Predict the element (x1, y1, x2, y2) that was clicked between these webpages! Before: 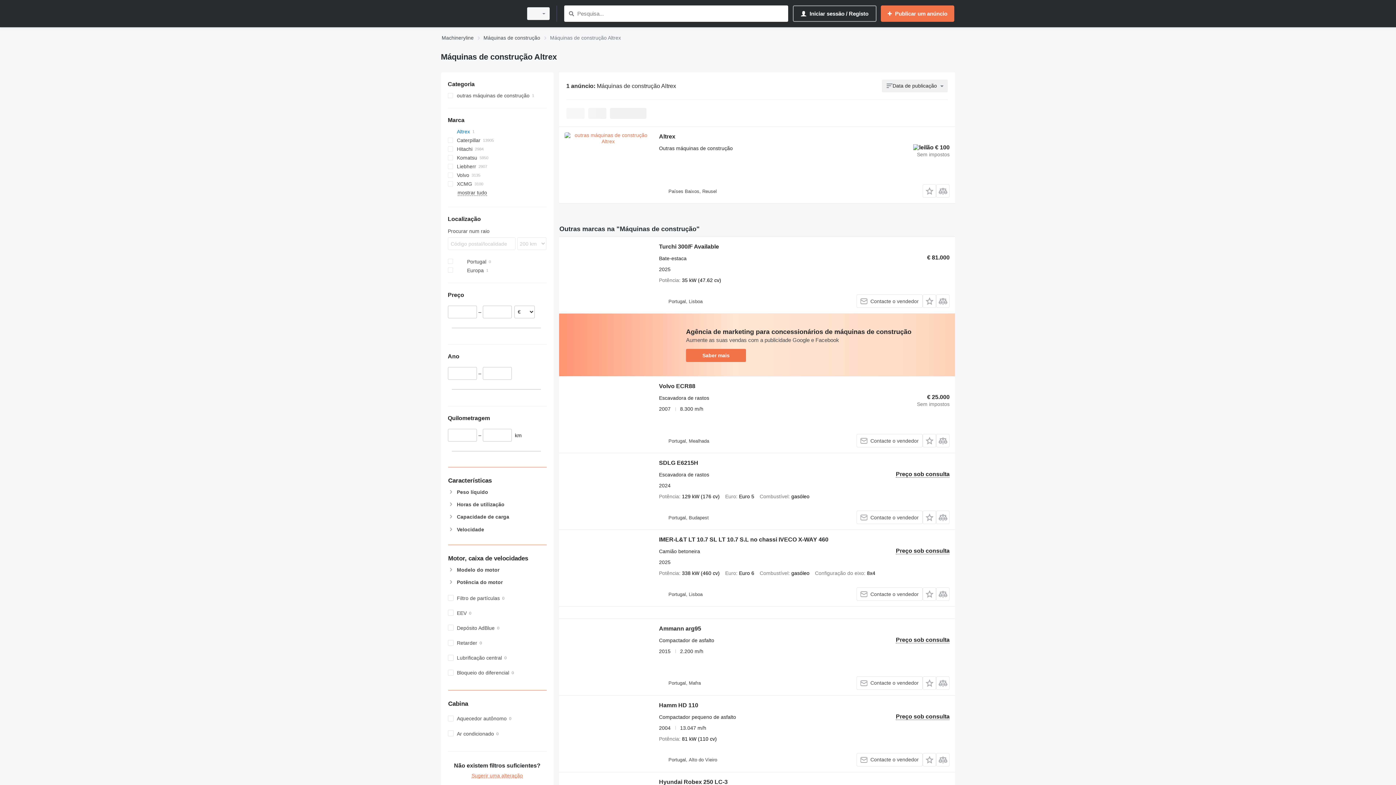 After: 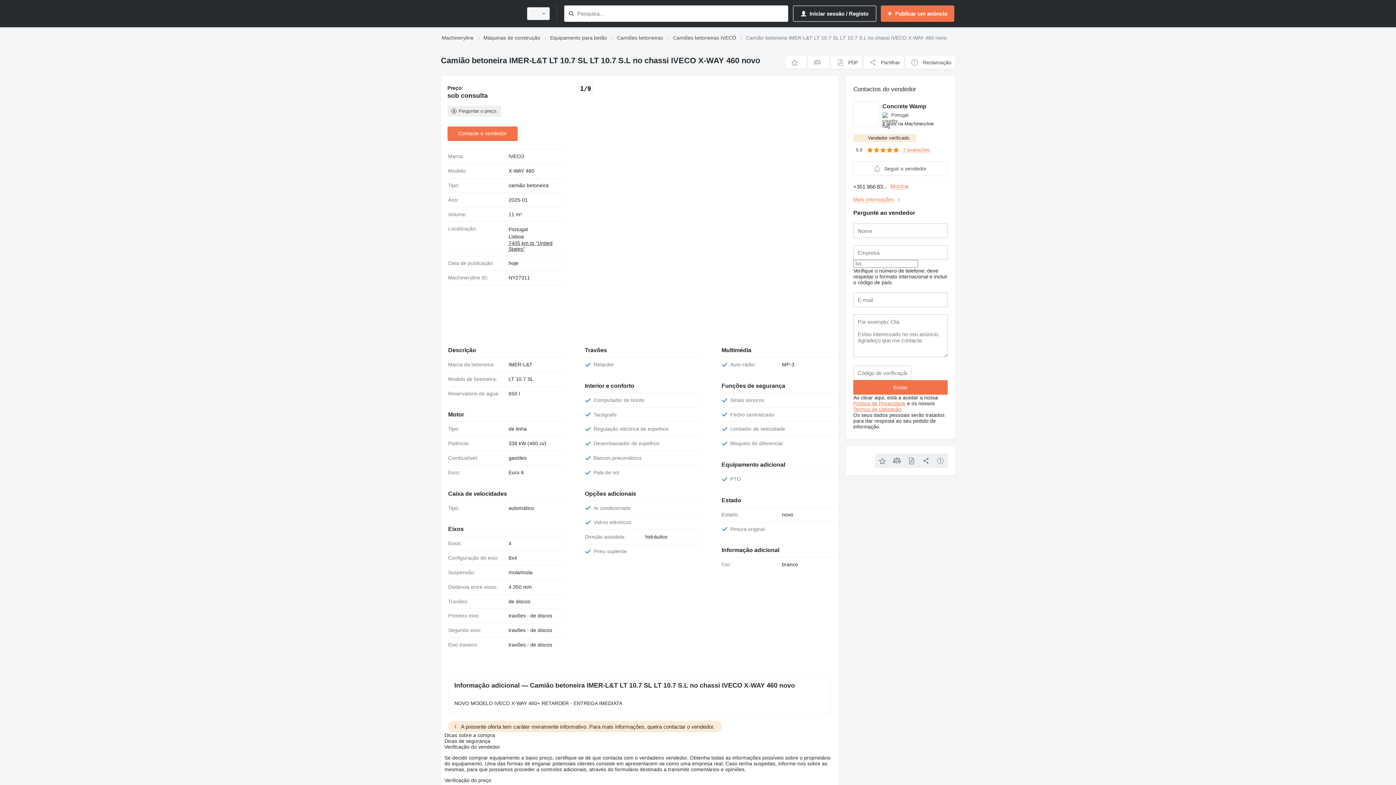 Action: bbox: (564, 535, 651, 601)